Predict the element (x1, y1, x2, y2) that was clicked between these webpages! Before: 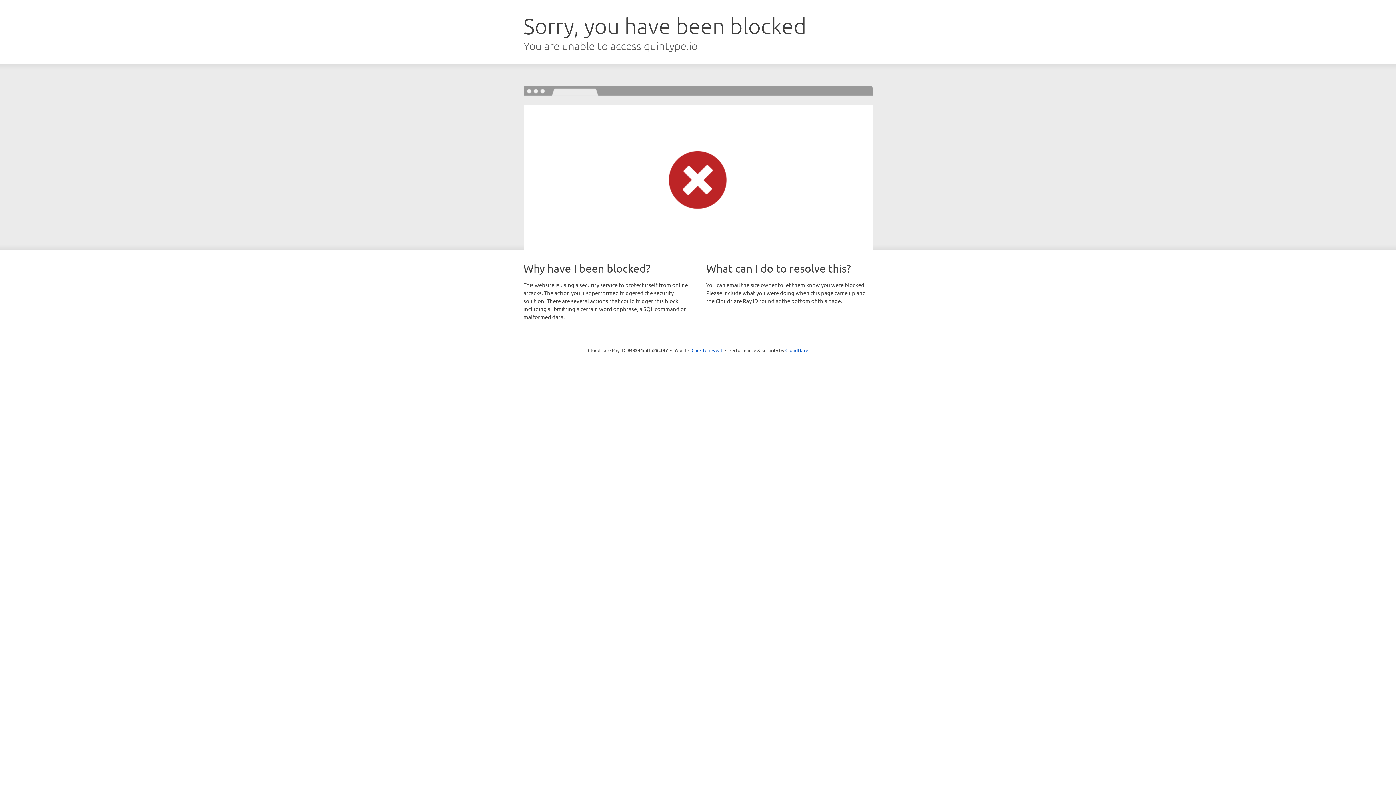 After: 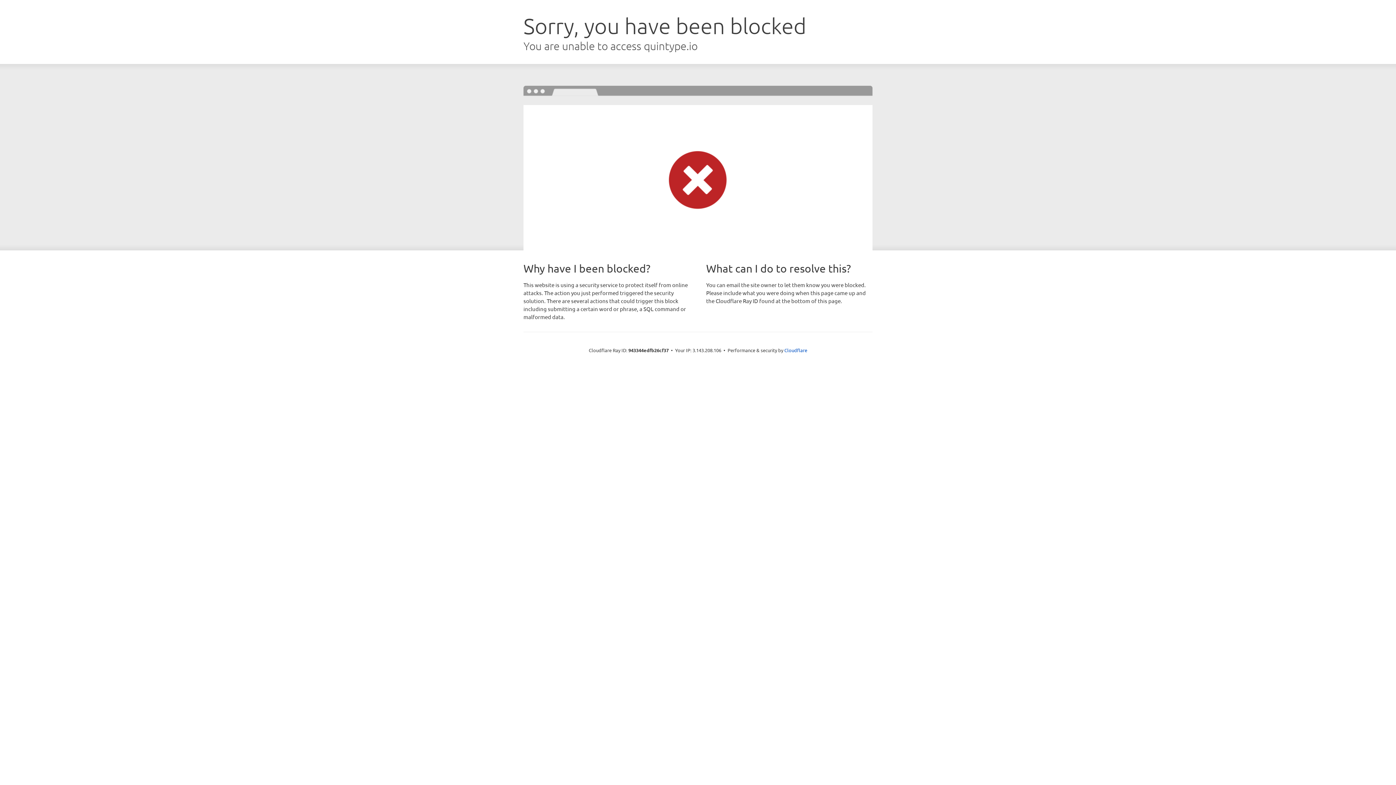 Action: bbox: (691, 346, 722, 353) label: Click to reveal